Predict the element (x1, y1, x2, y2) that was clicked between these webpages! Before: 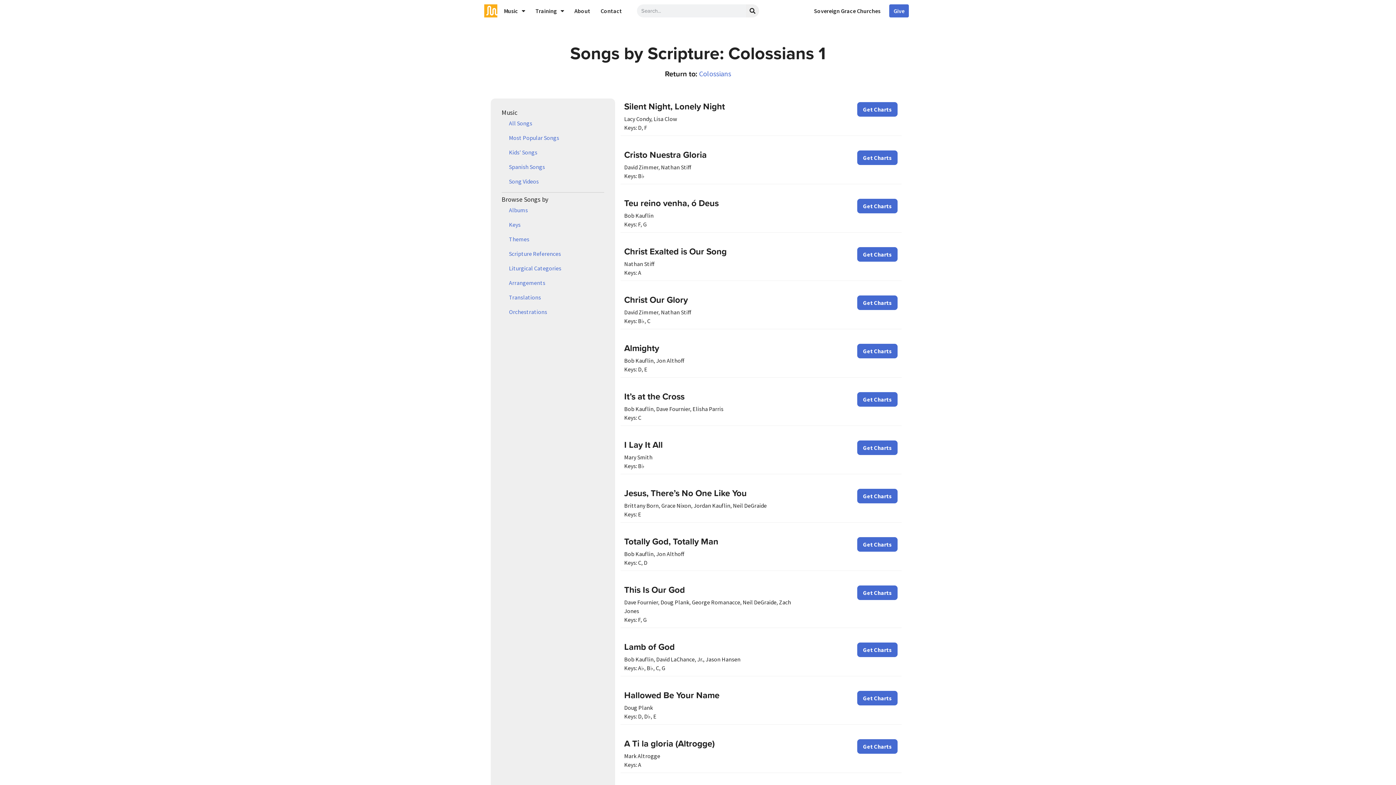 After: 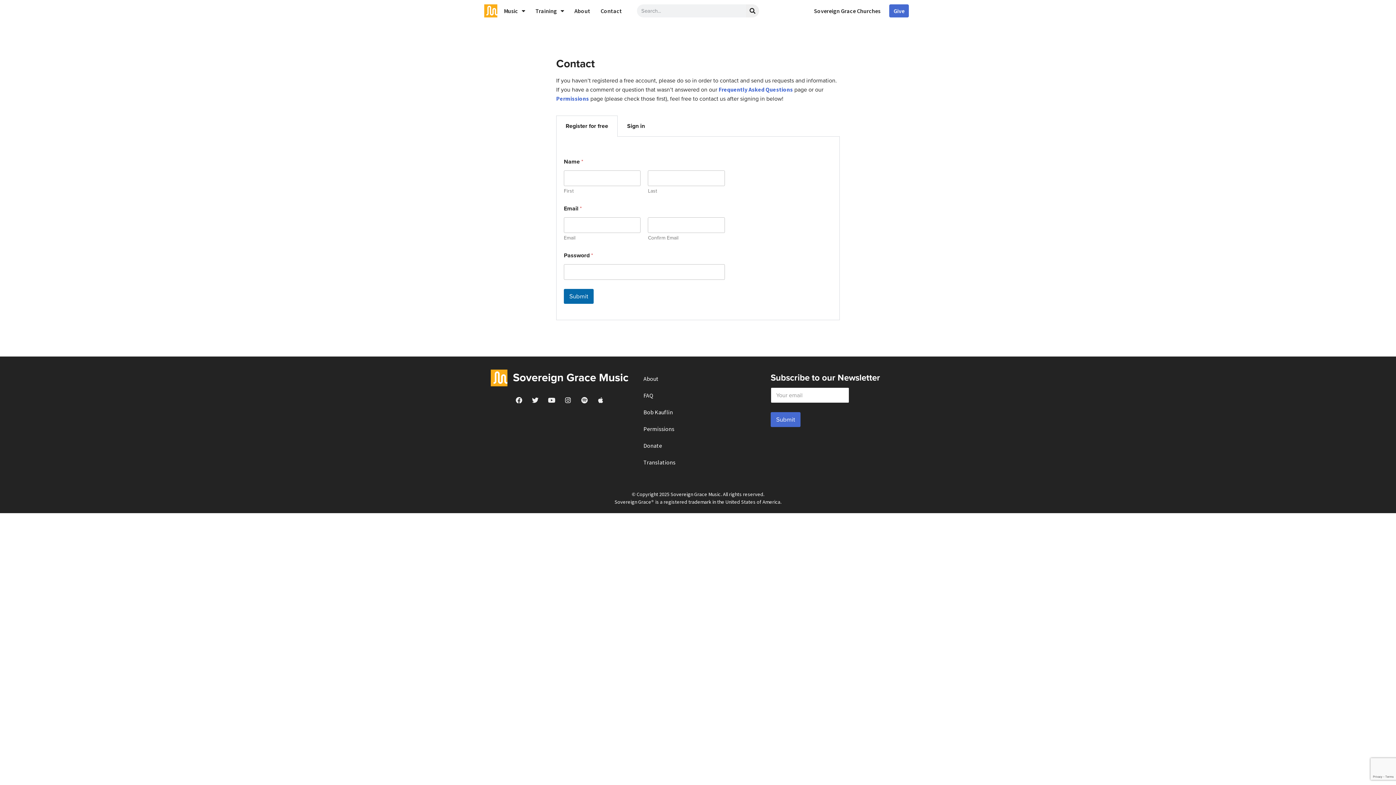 Action: label: Contact bbox: (596, 4, 626, 17)